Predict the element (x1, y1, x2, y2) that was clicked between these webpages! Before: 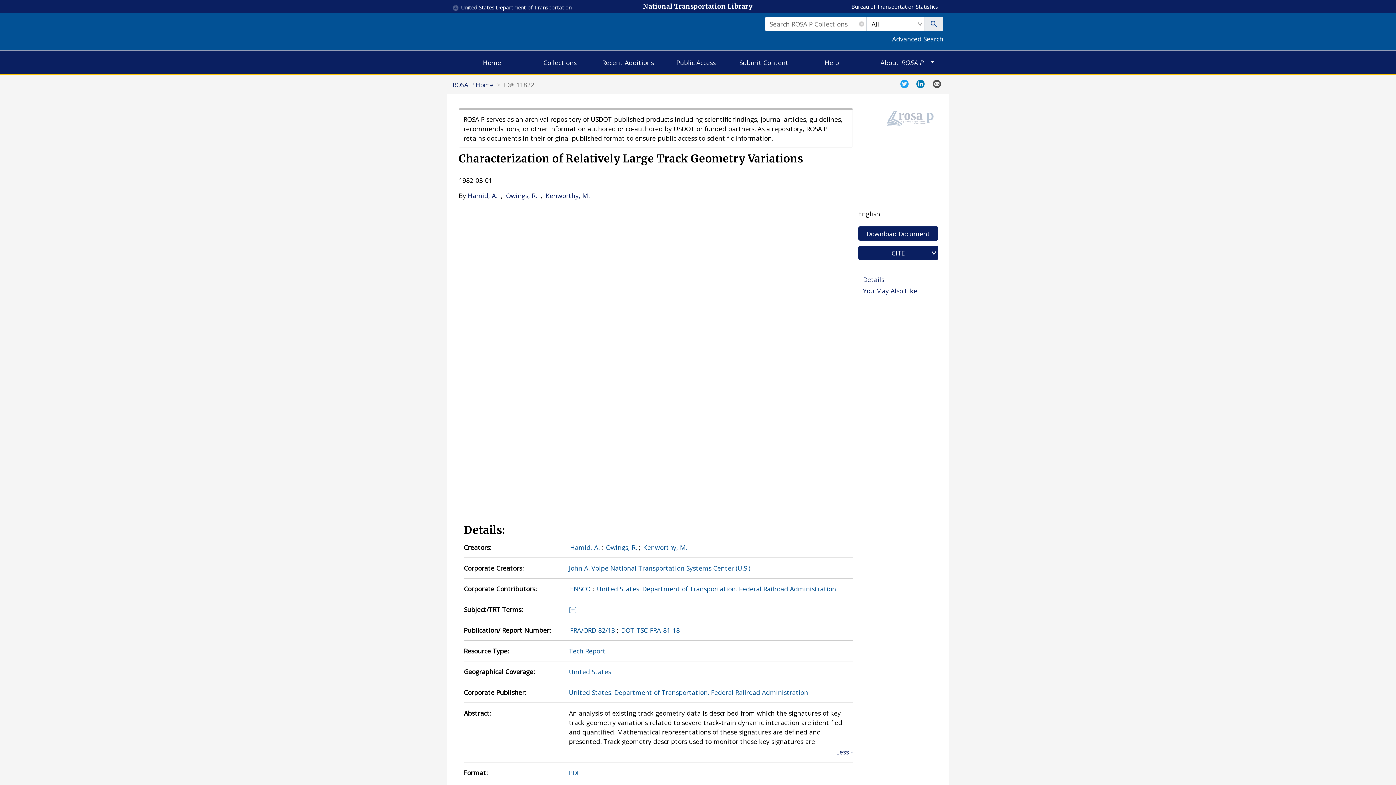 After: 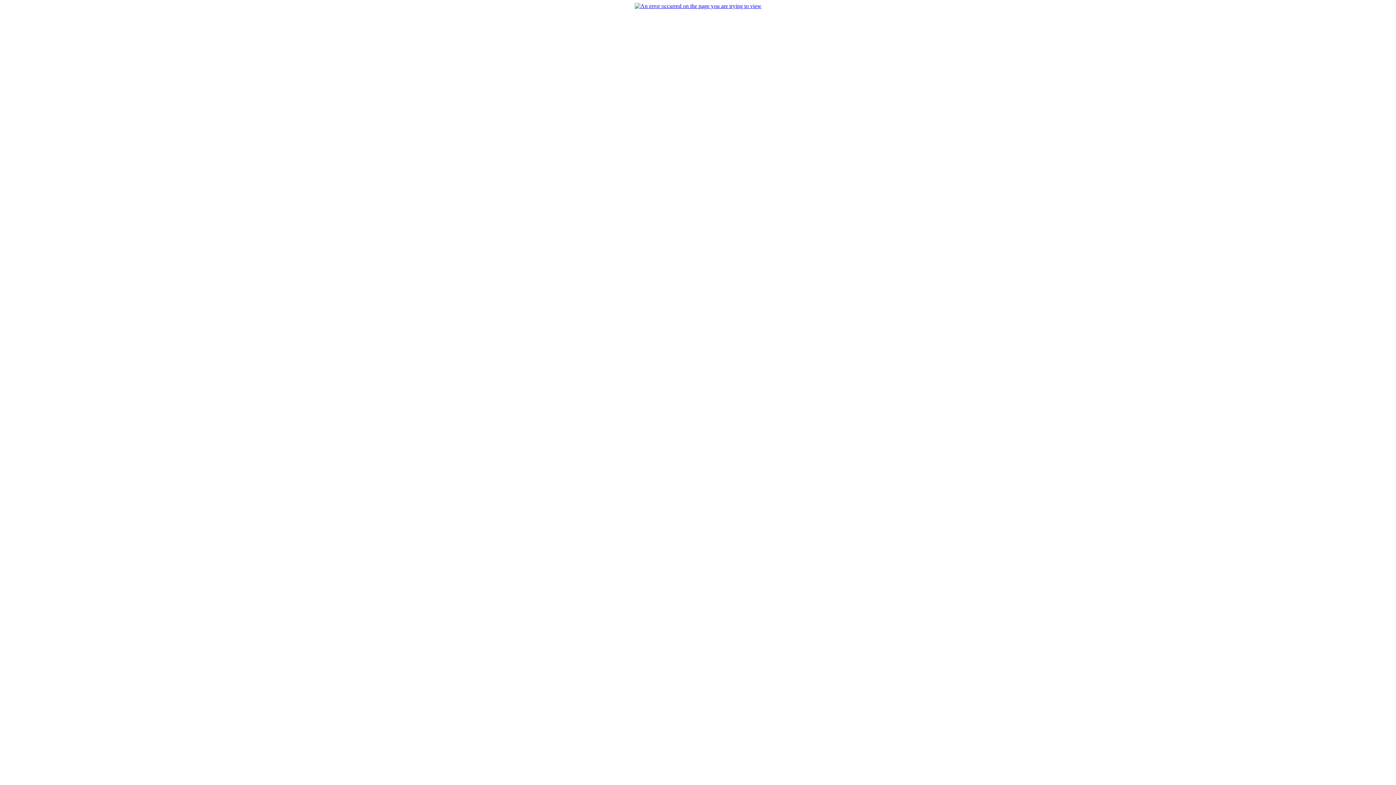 Action: bbox: (569, 563, 750, 573) label: John A. Volpe National Transportation Systems Center (U.S.)